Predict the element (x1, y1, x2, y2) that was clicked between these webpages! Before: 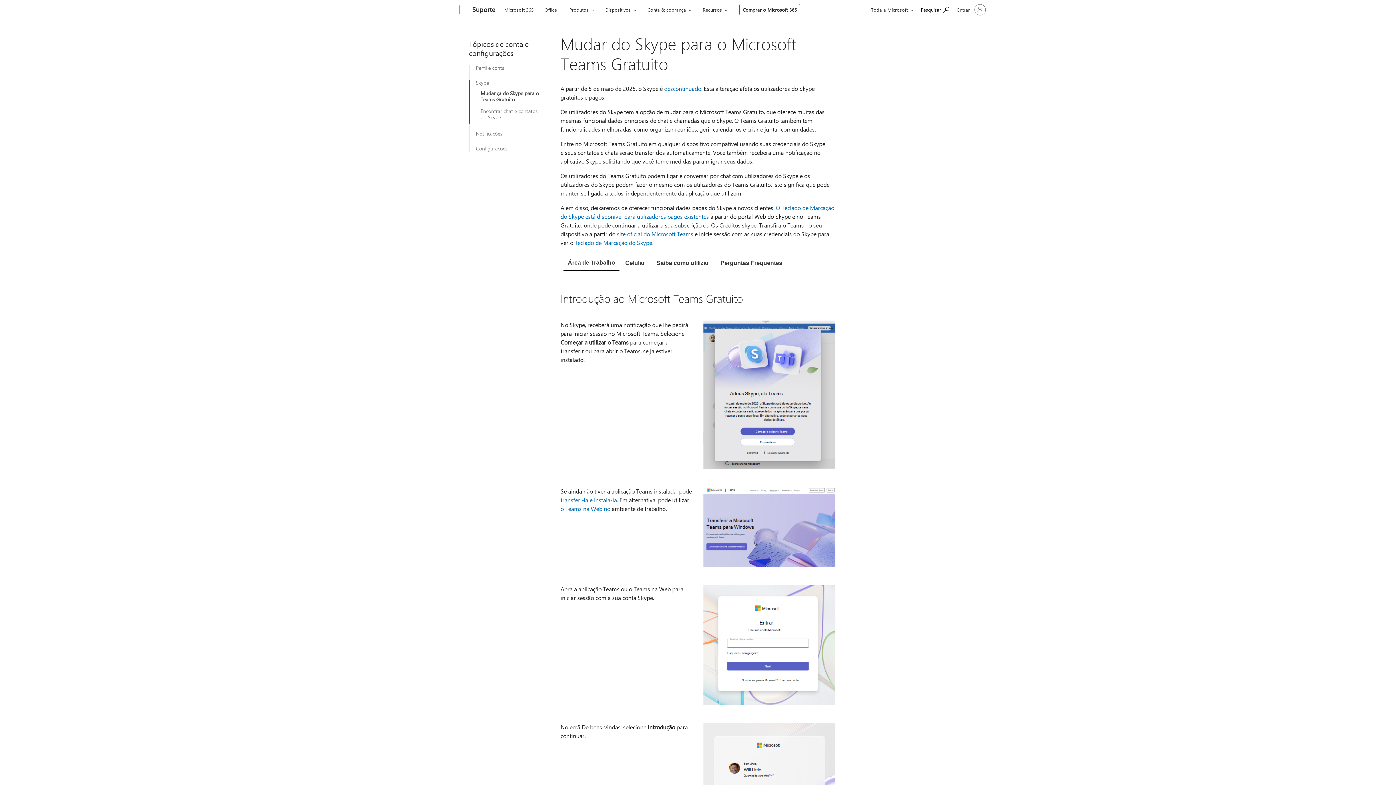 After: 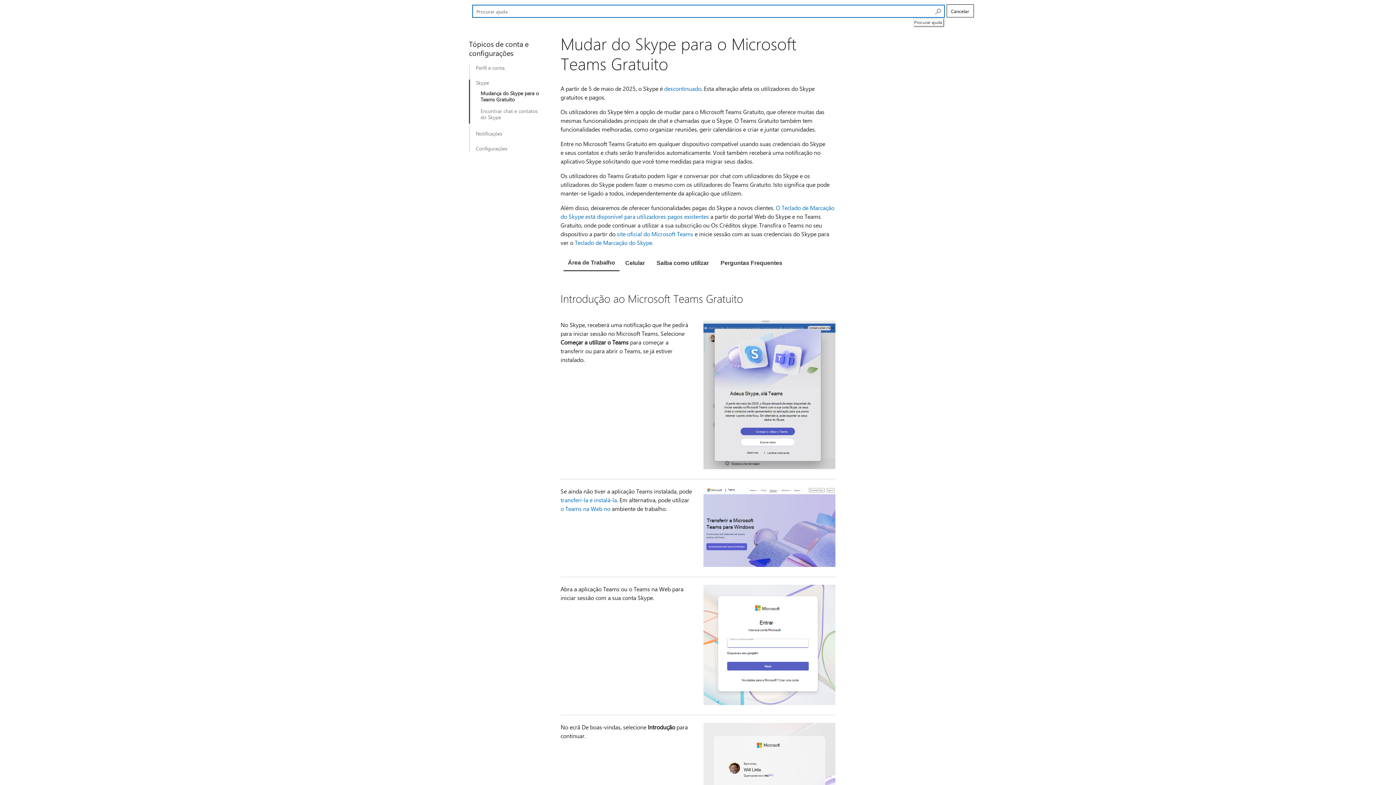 Action: label: Procurar ajuda bbox: (917, 1, 952, 17)